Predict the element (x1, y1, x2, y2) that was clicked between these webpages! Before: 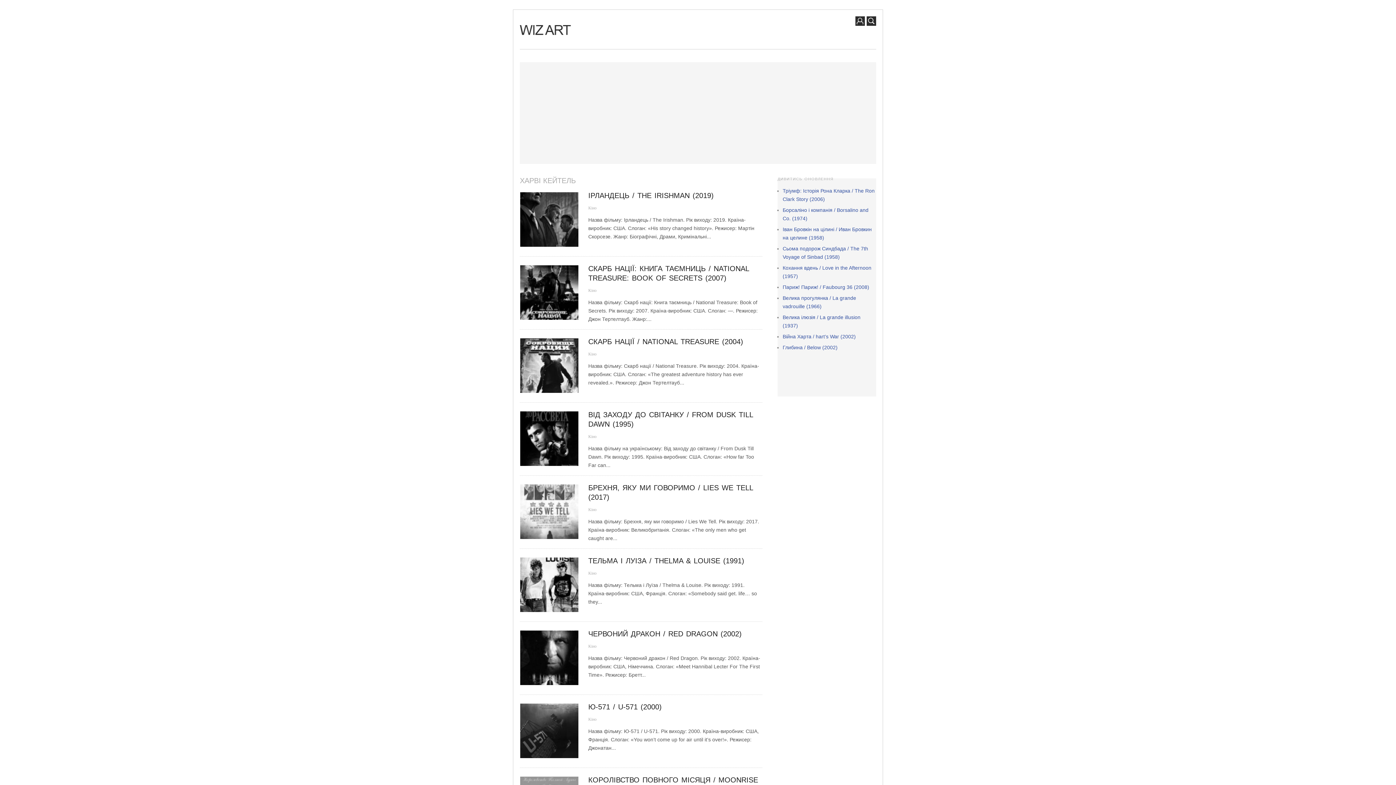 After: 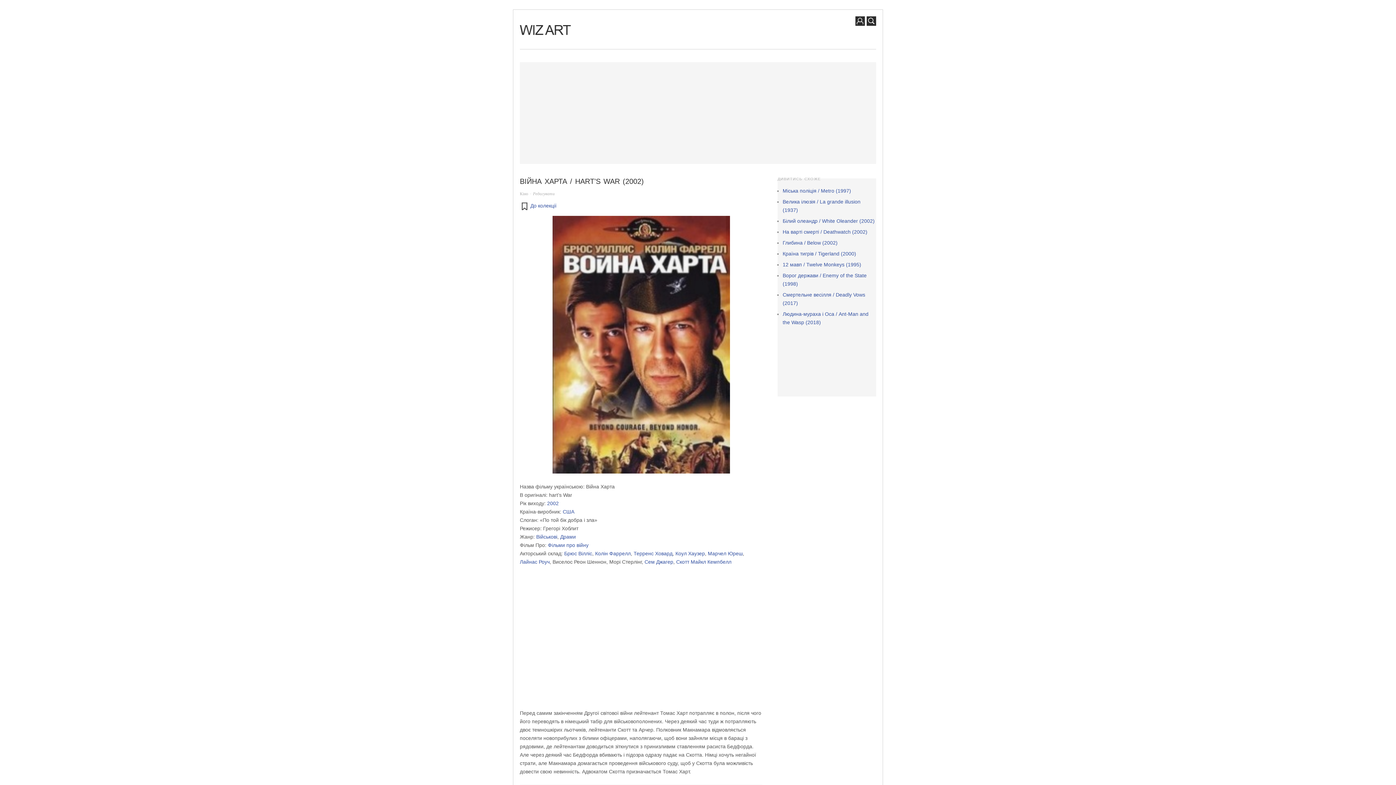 Action: label: Війна Харта / hart’s War (2002) bbox: (782, 333, 855, 339)